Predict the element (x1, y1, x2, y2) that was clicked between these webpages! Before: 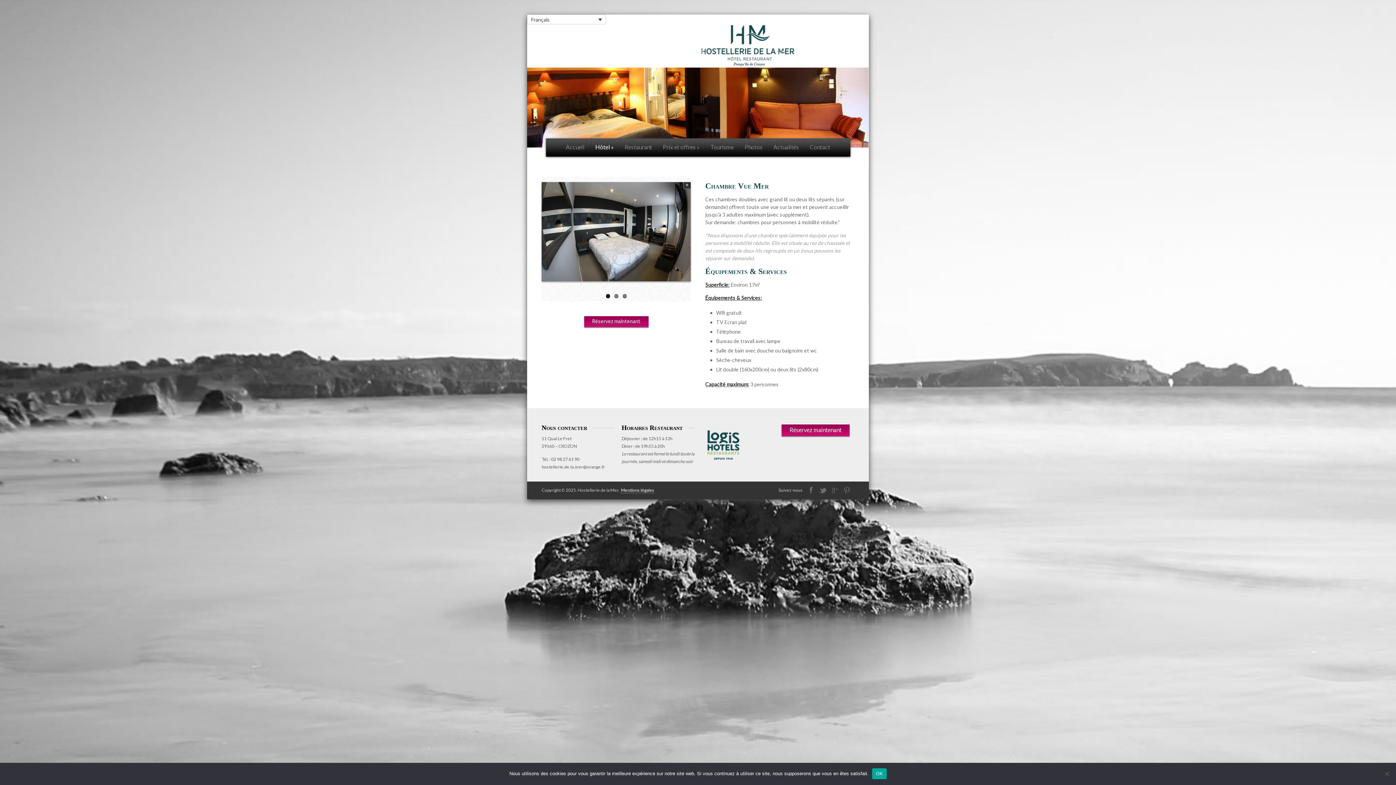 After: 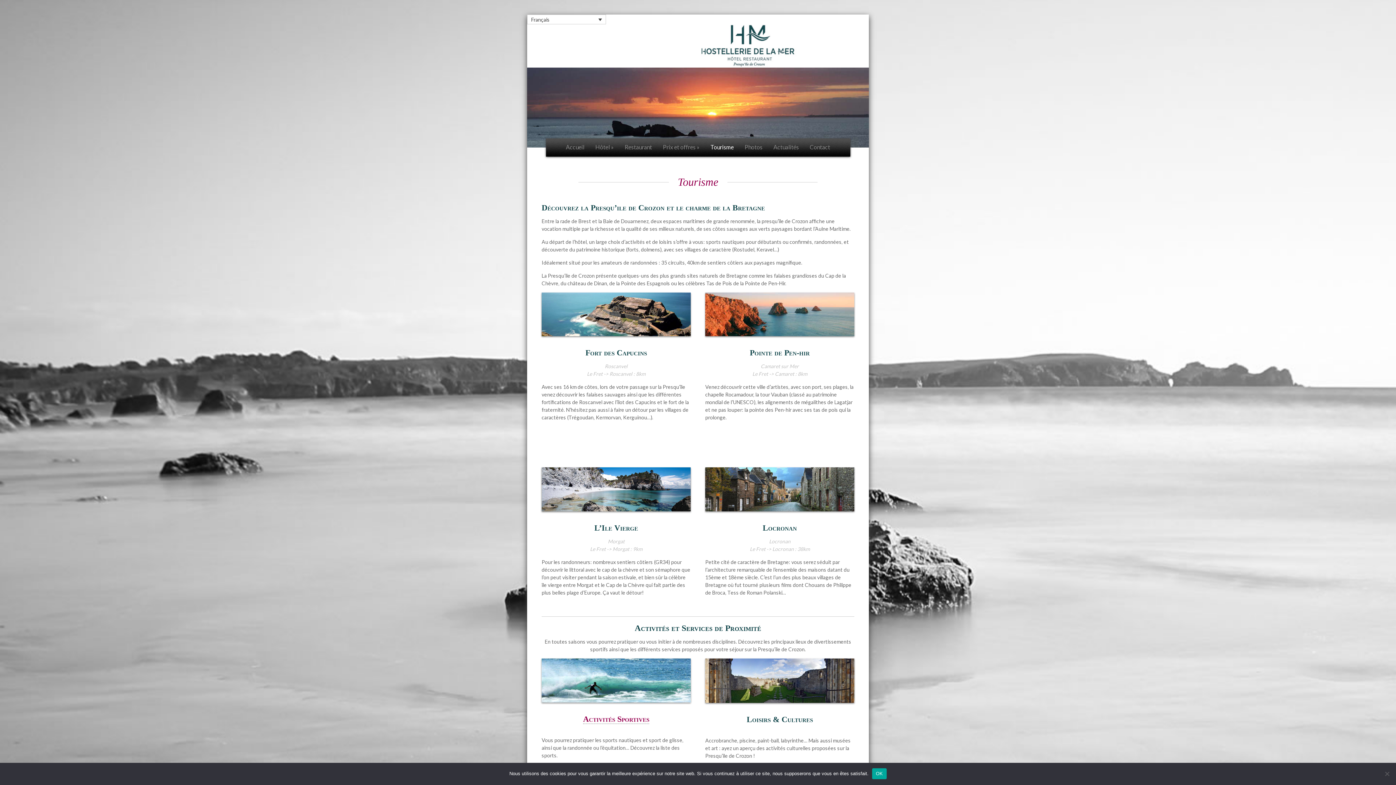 Action: label: Tourisme bbox: (705, 139, 739, 157)